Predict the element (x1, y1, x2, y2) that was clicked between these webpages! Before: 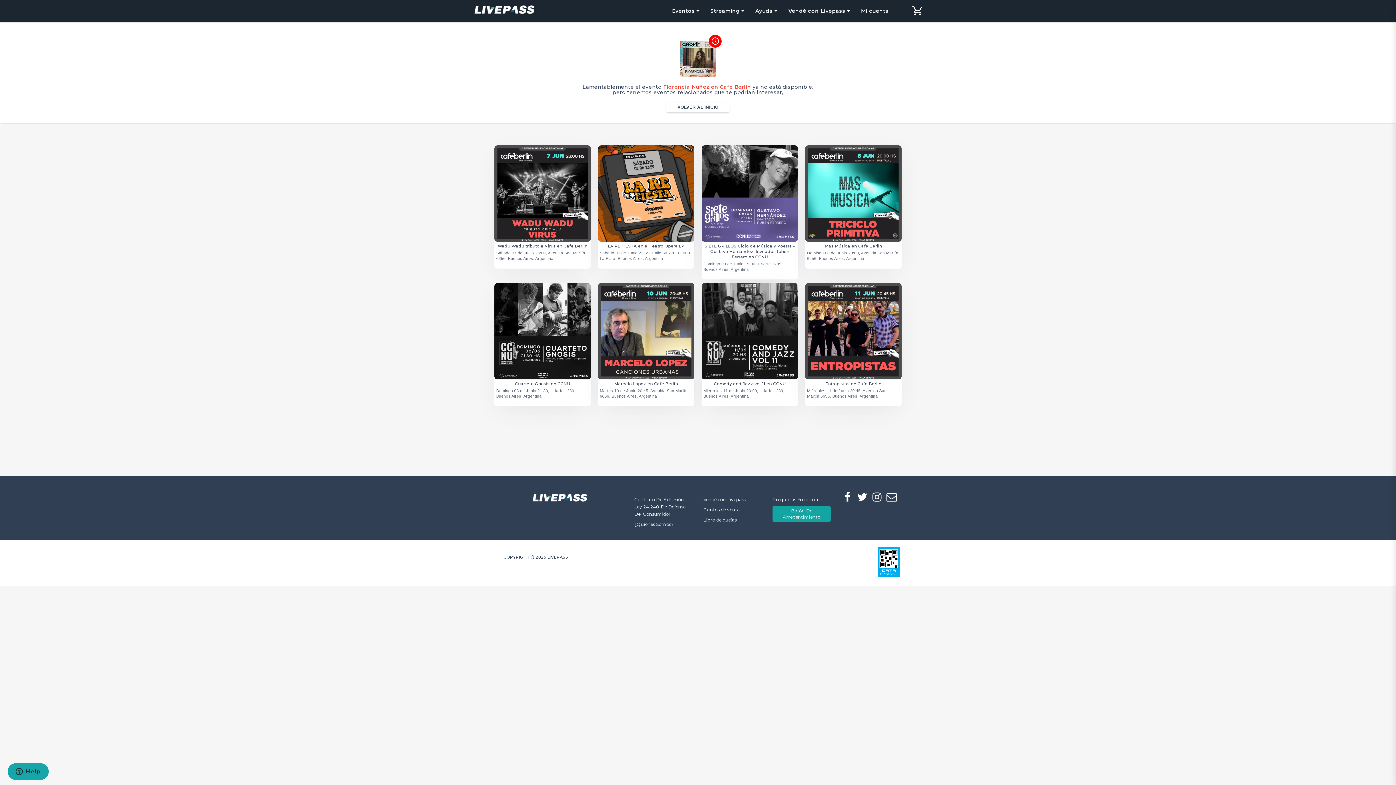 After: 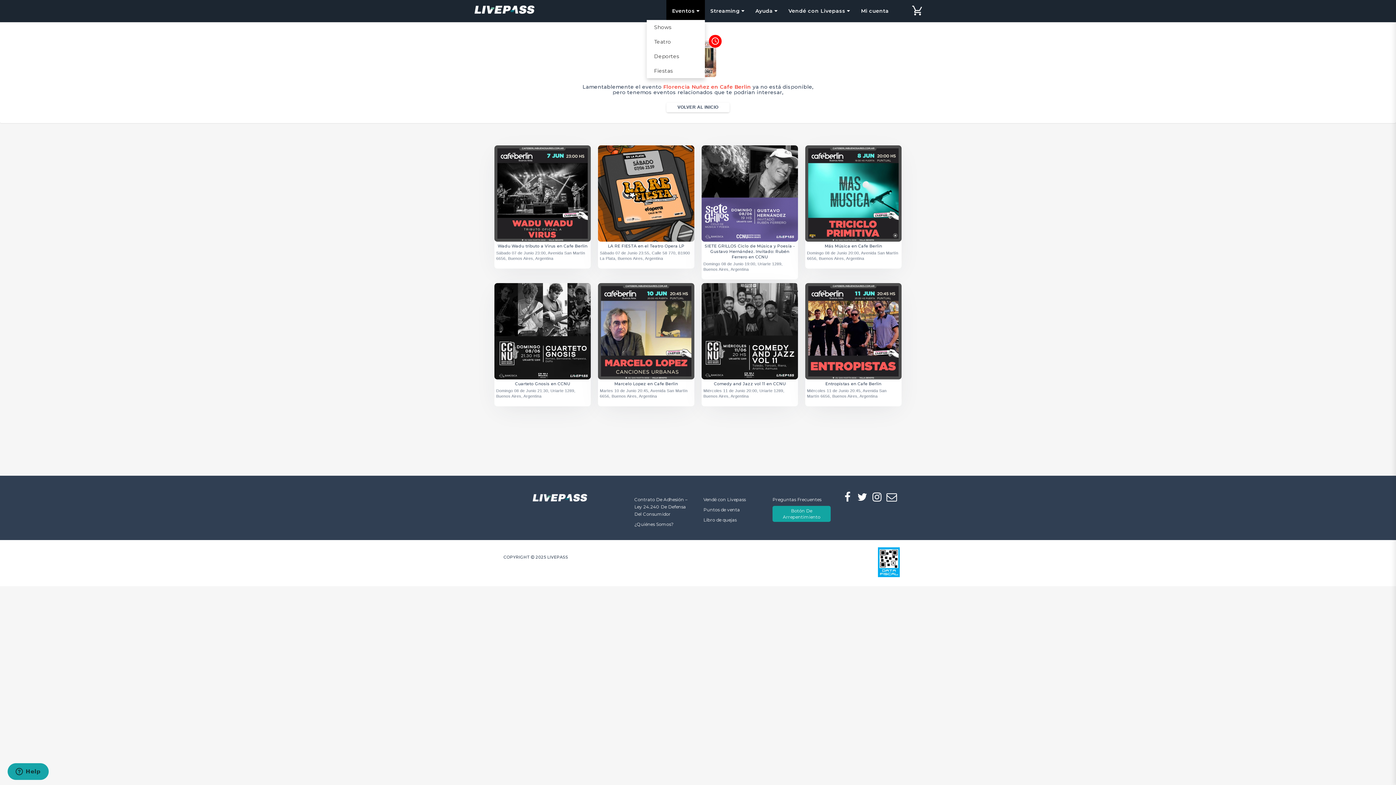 Action: bbox: (666, 0, 705, 20) label: Eventos 